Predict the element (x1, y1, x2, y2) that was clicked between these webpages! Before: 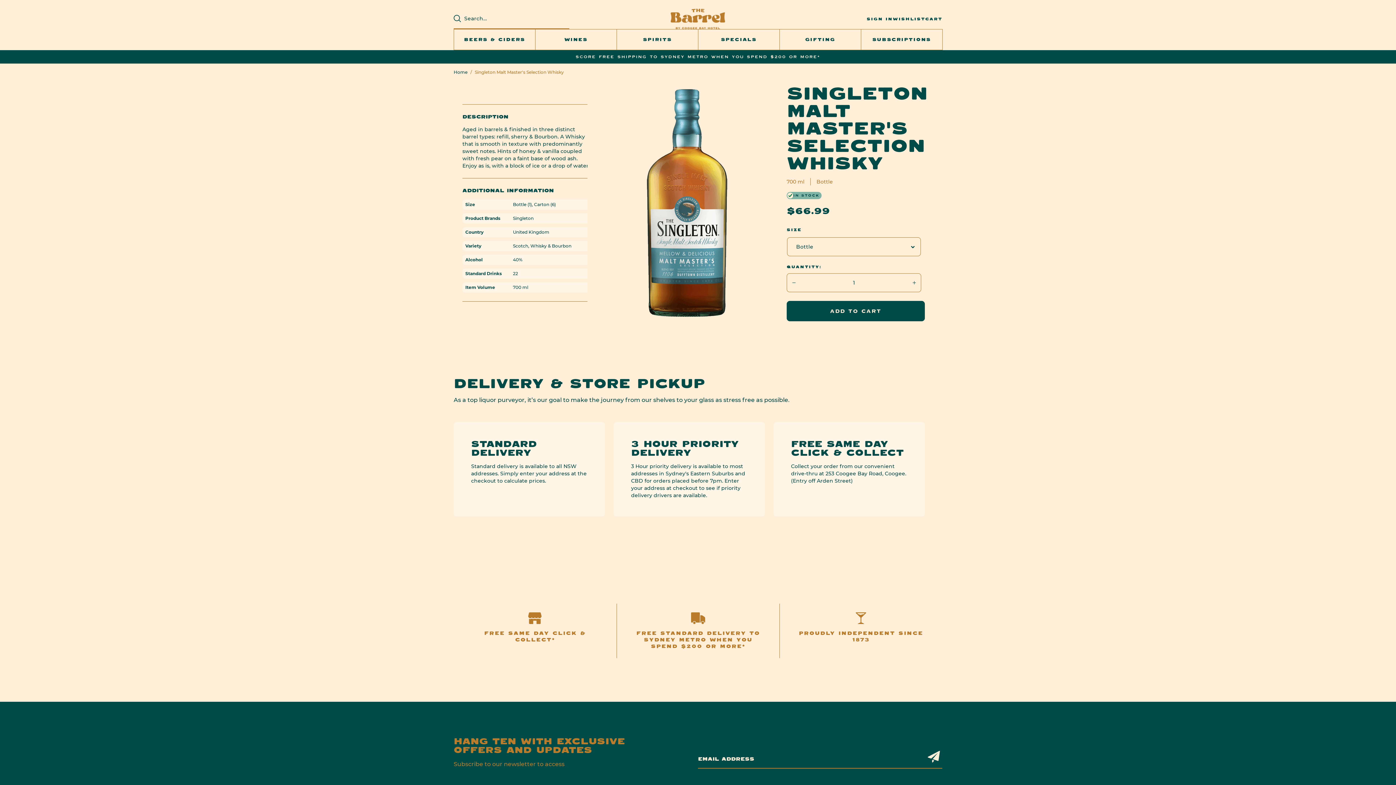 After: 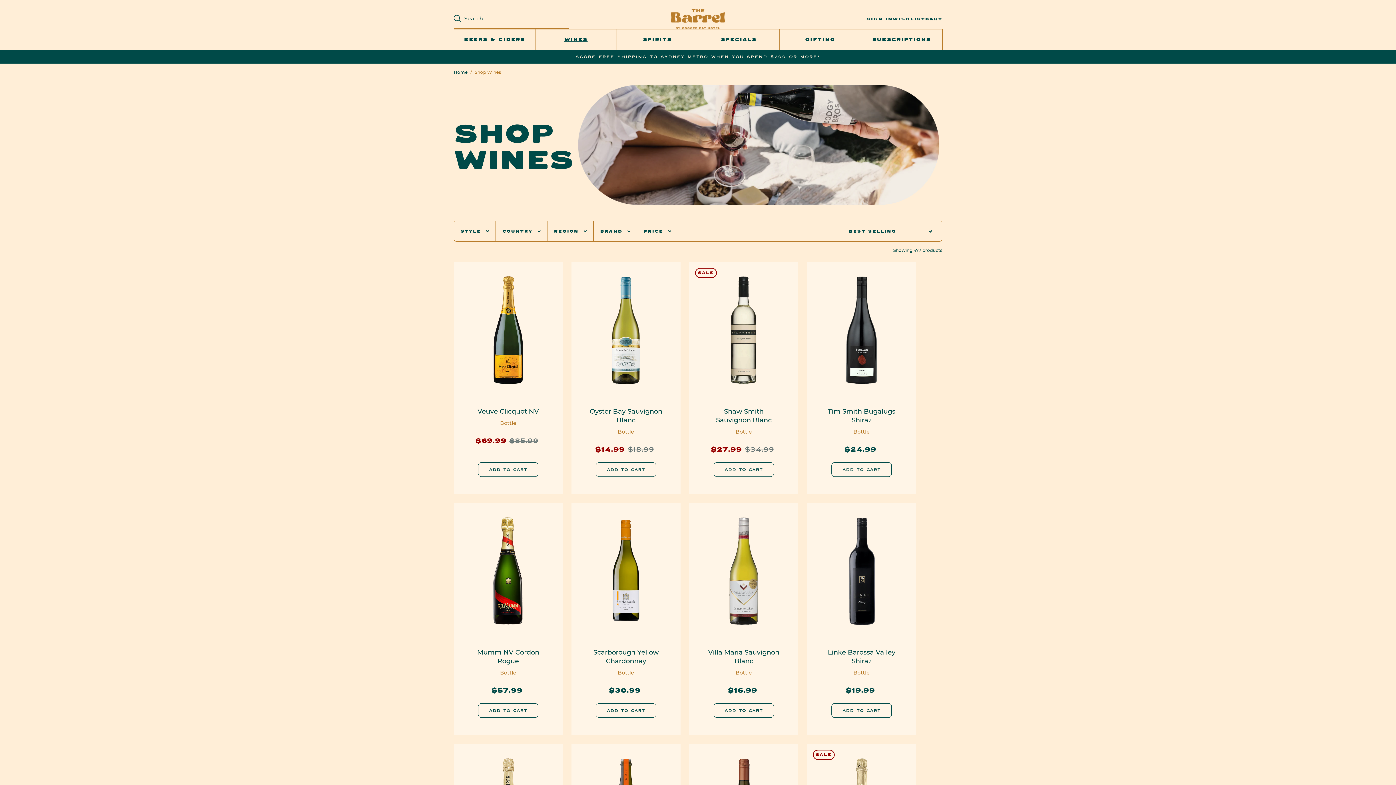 Action: bbox: (535, 29, 616, 49) label: WINES